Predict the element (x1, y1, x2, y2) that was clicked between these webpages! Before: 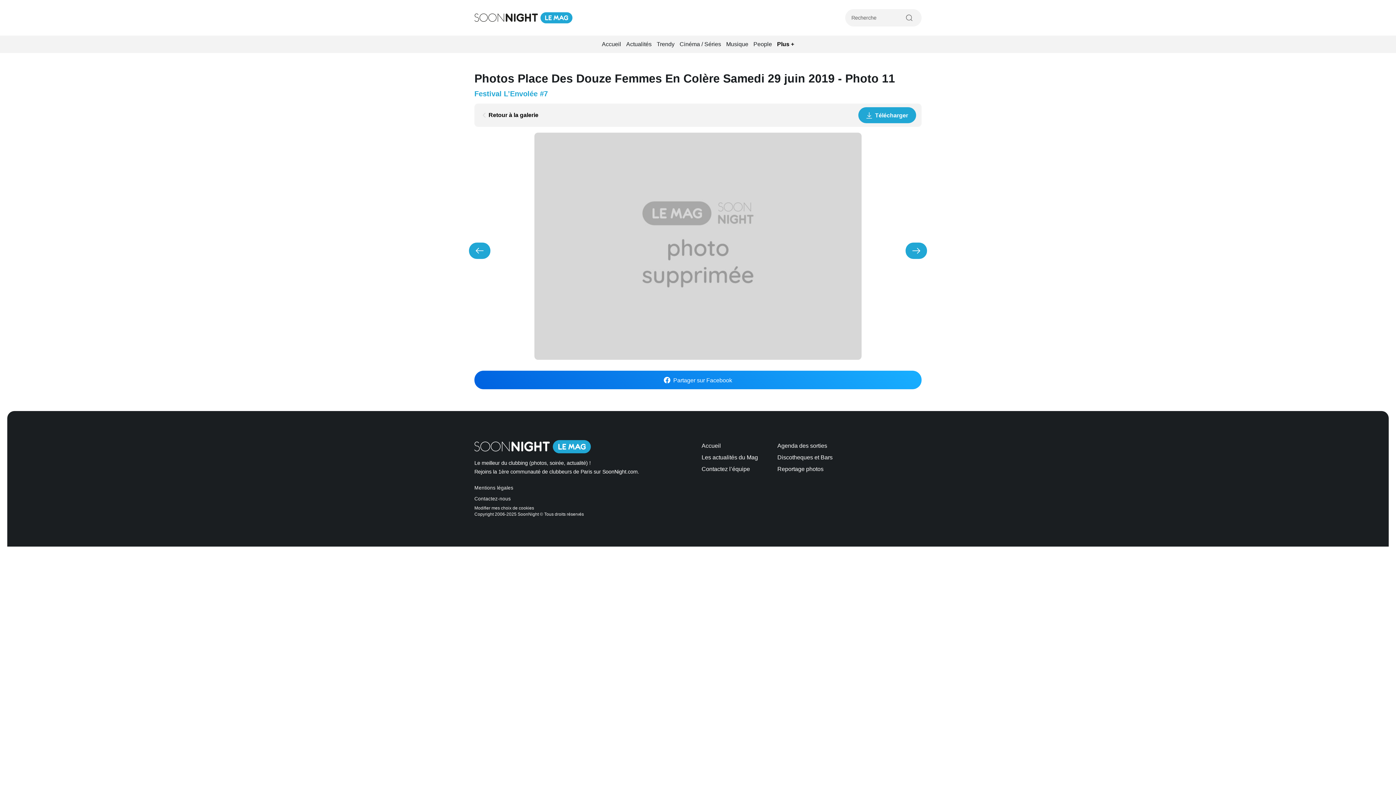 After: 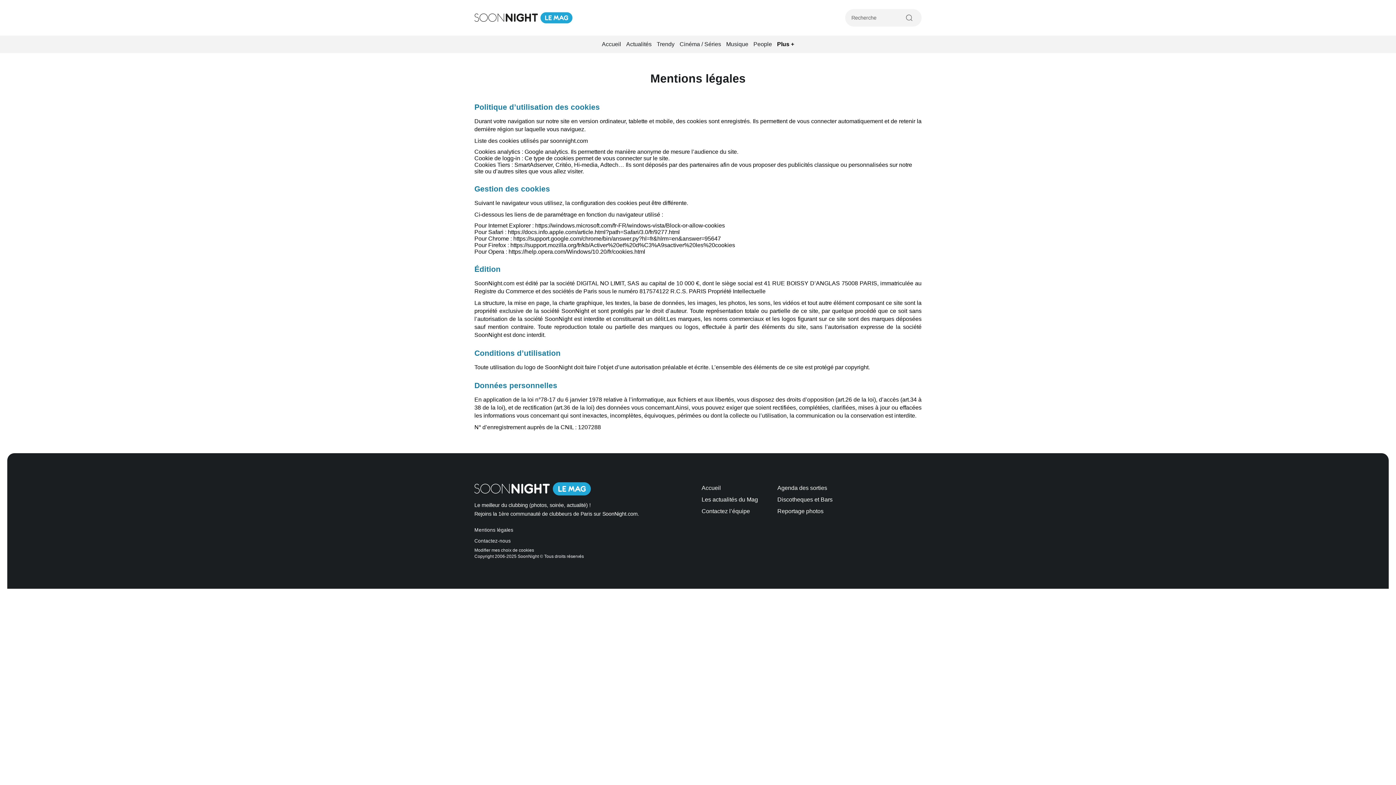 Action: label: Mentions légales bbox: (474, 483, 513, 492)